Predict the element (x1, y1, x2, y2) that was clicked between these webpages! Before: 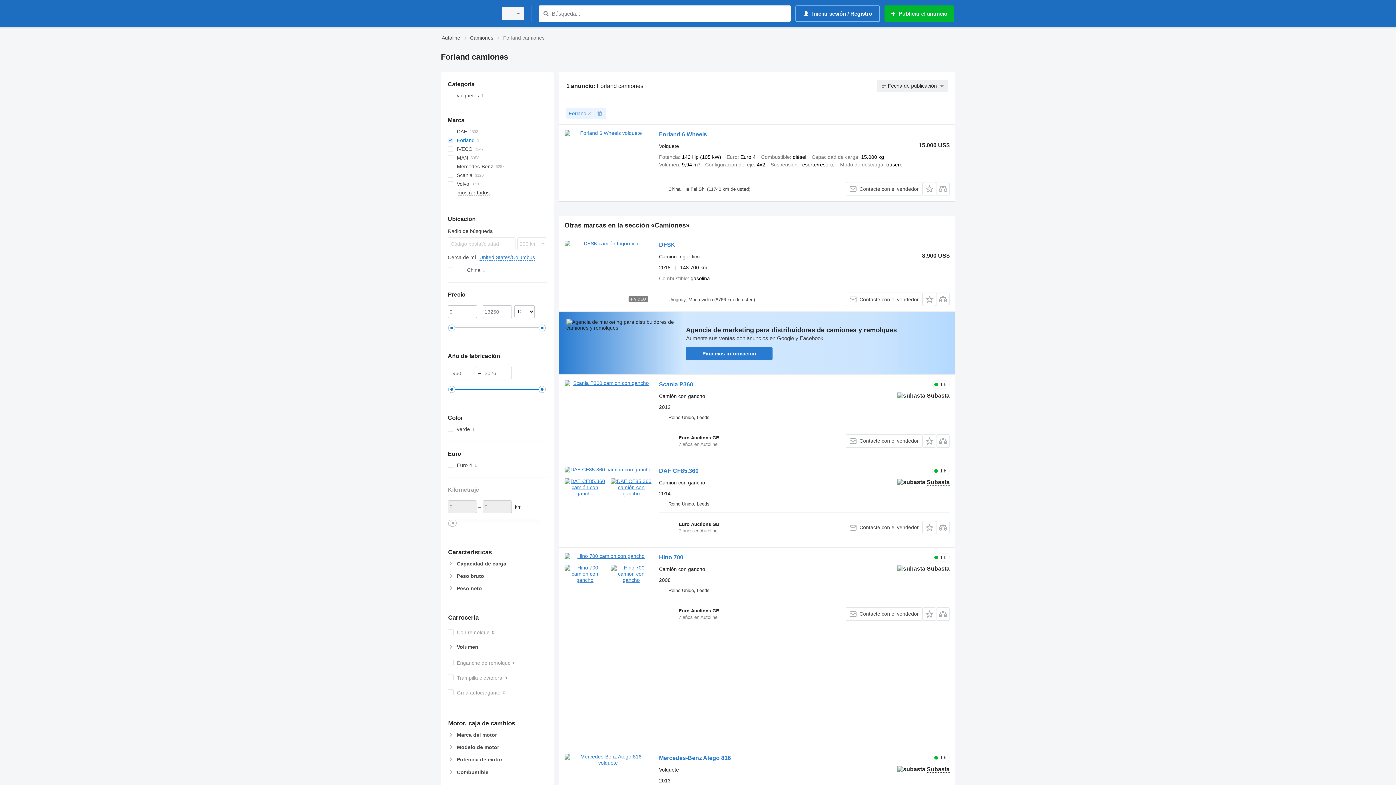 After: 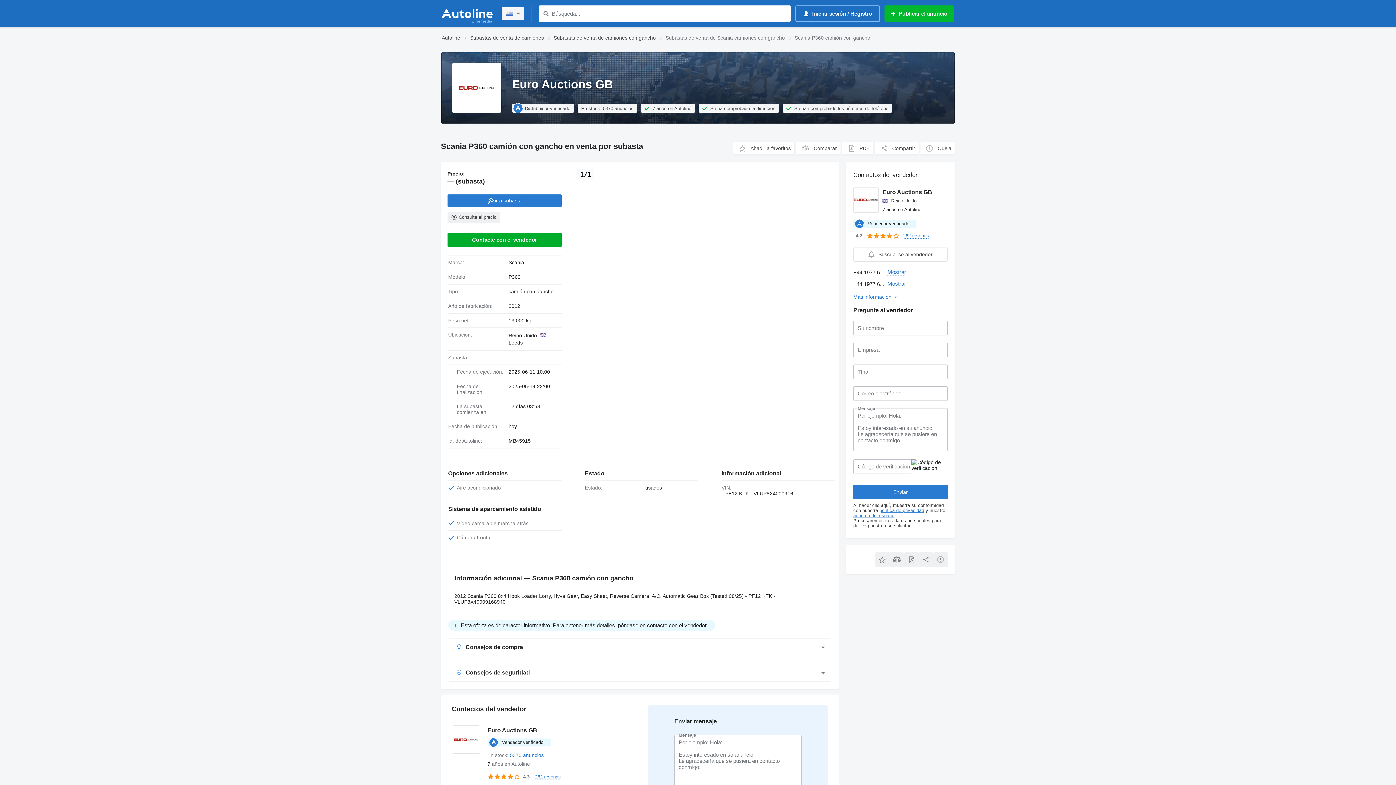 Action: bbox: (659, 381, 693, 389) label: Scania P360